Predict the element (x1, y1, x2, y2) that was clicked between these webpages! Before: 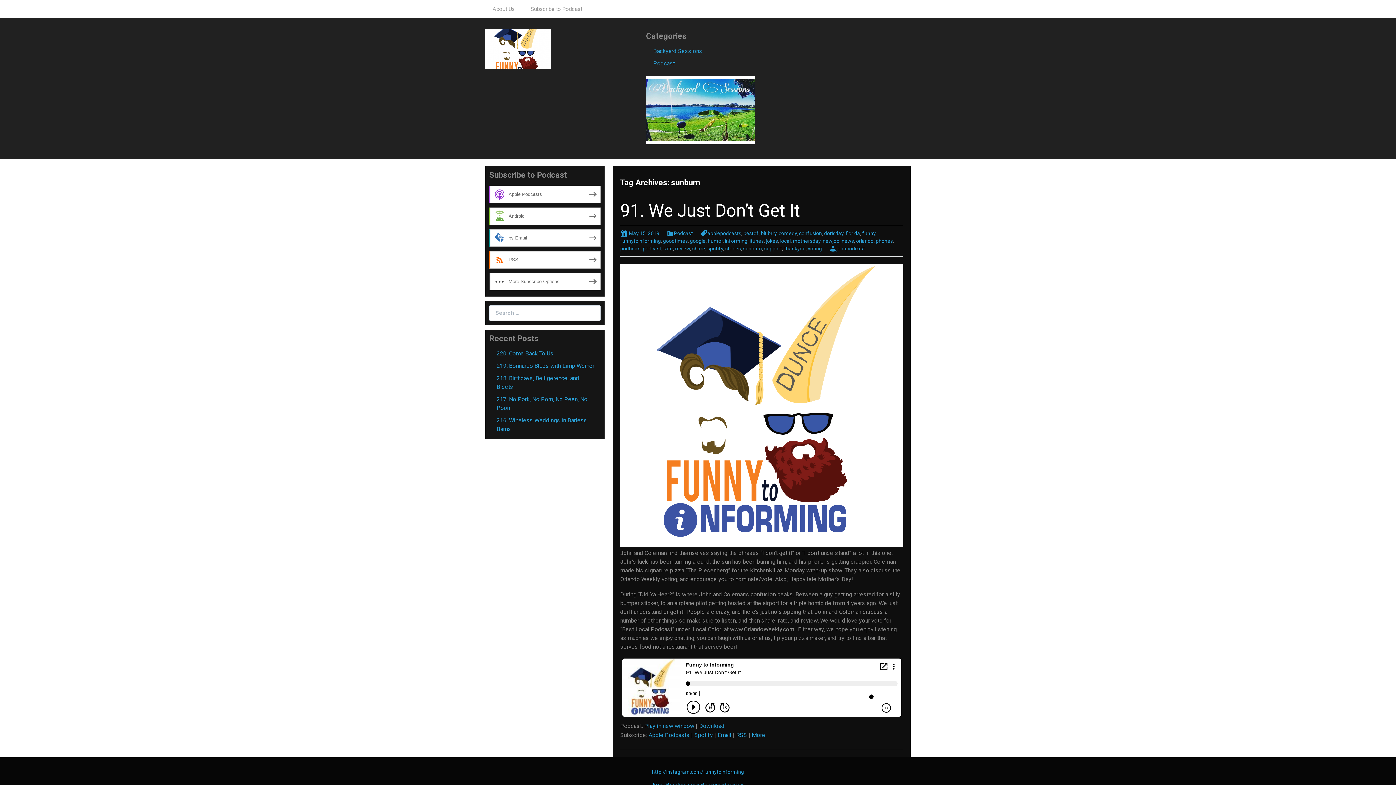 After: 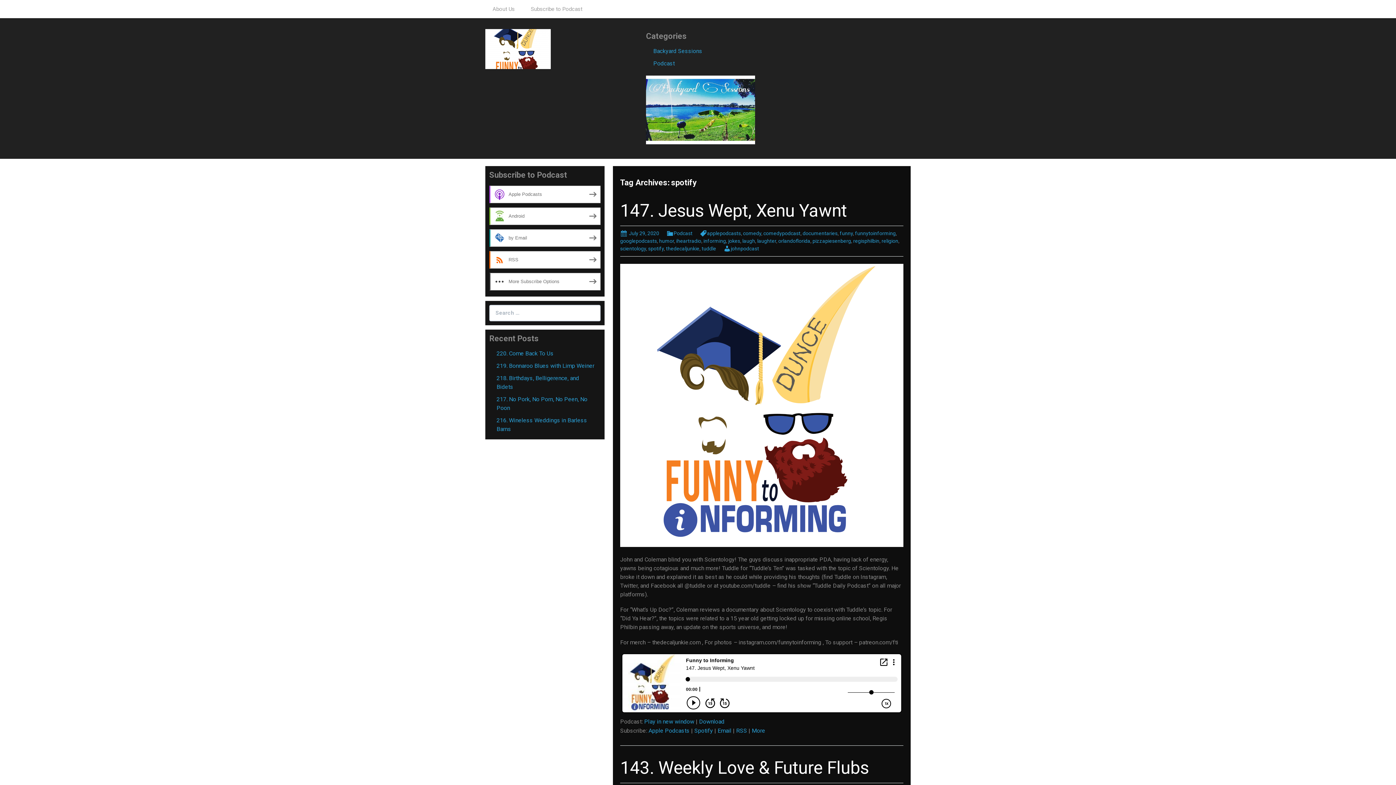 Action: bbox: (707, 245, 723, 251) label: spotify